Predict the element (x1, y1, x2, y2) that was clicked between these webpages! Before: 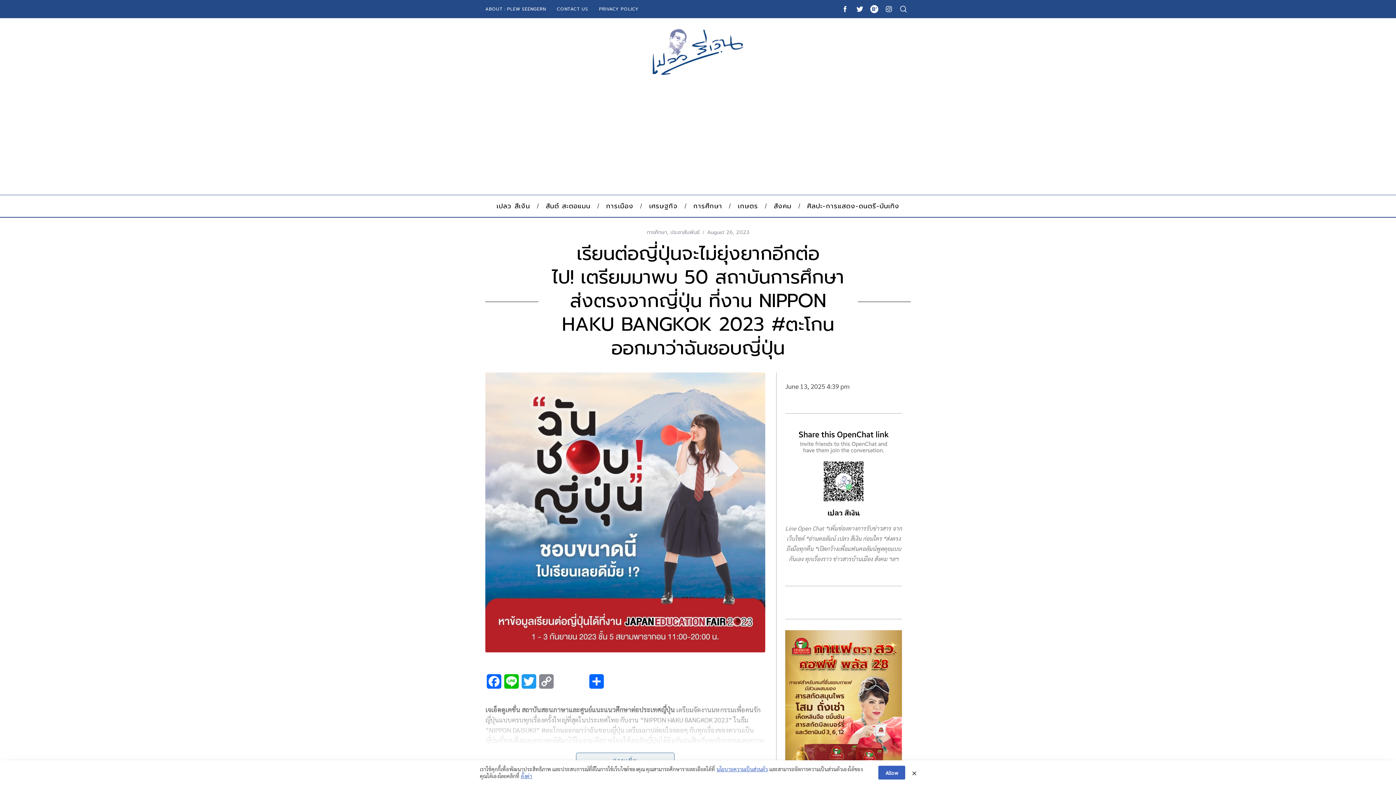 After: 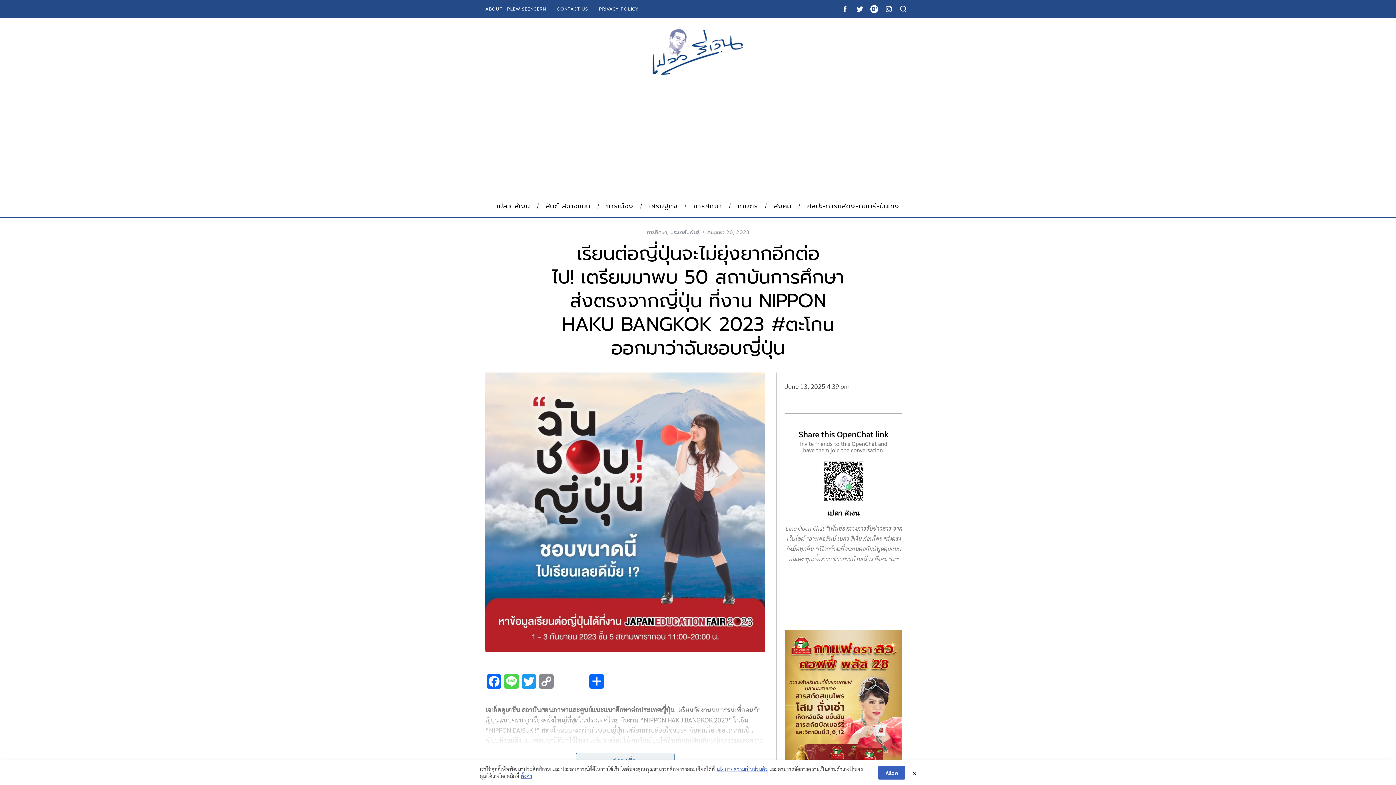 Action: bbox: (502, 674, 520, 694) label: Line